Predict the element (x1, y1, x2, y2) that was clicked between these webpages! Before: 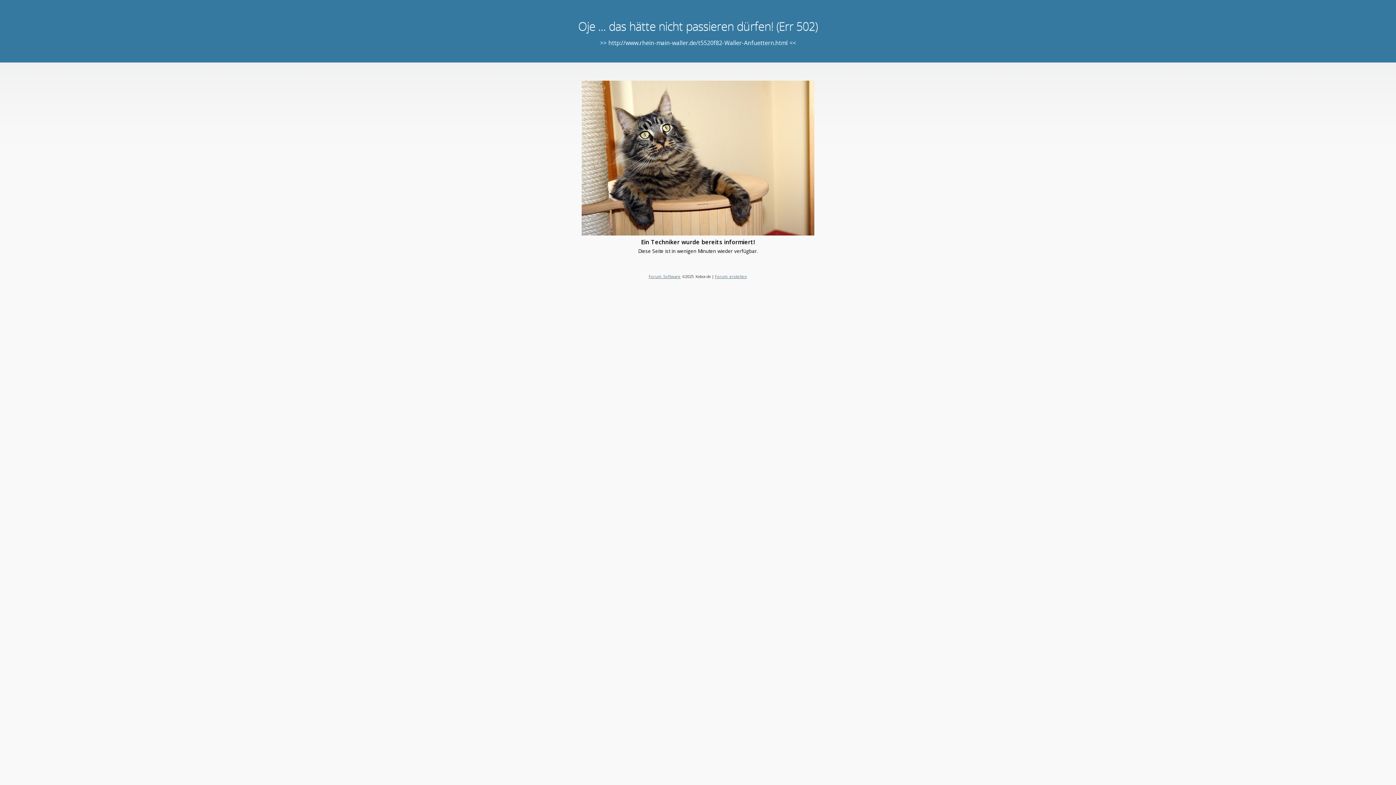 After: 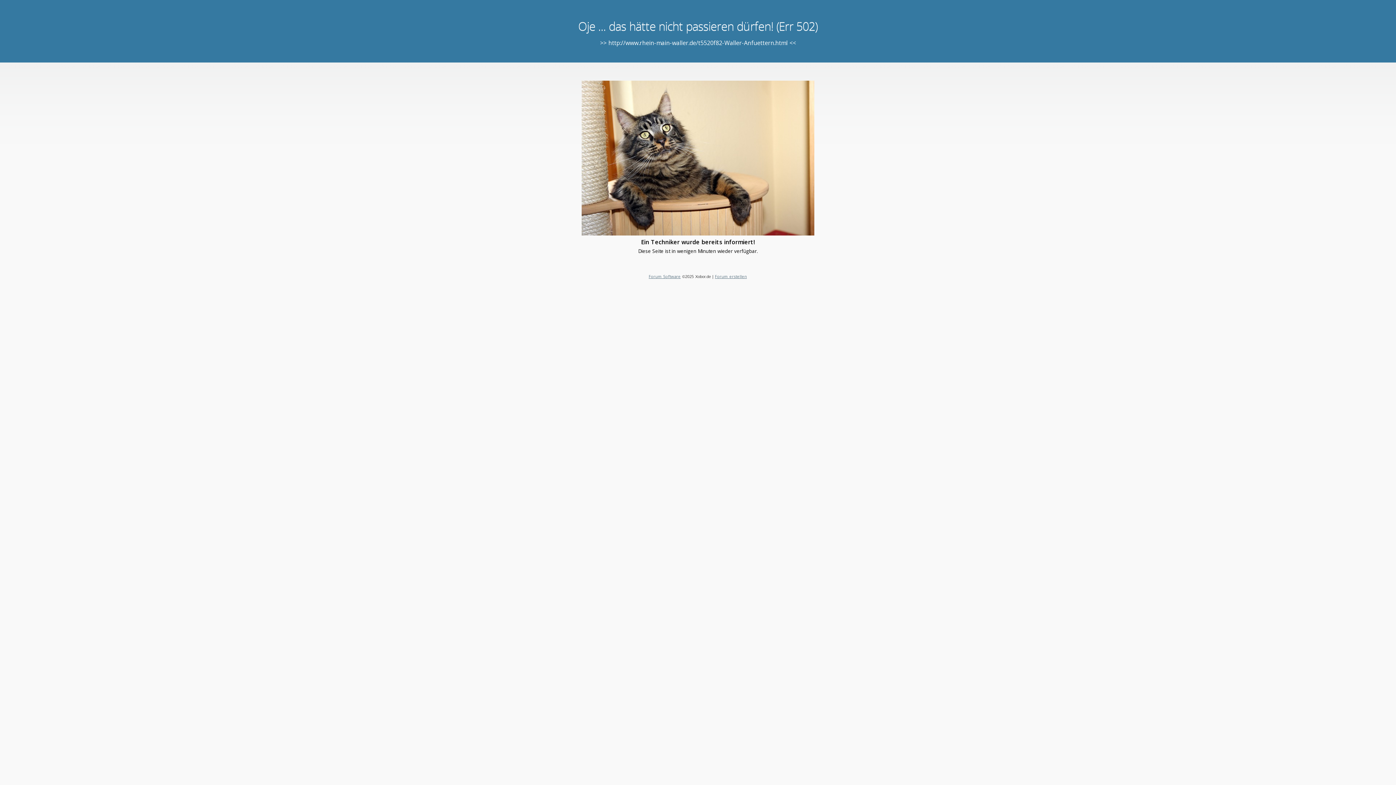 Action: label: Forum erstellen bbox: (715, 273, 747, 279)